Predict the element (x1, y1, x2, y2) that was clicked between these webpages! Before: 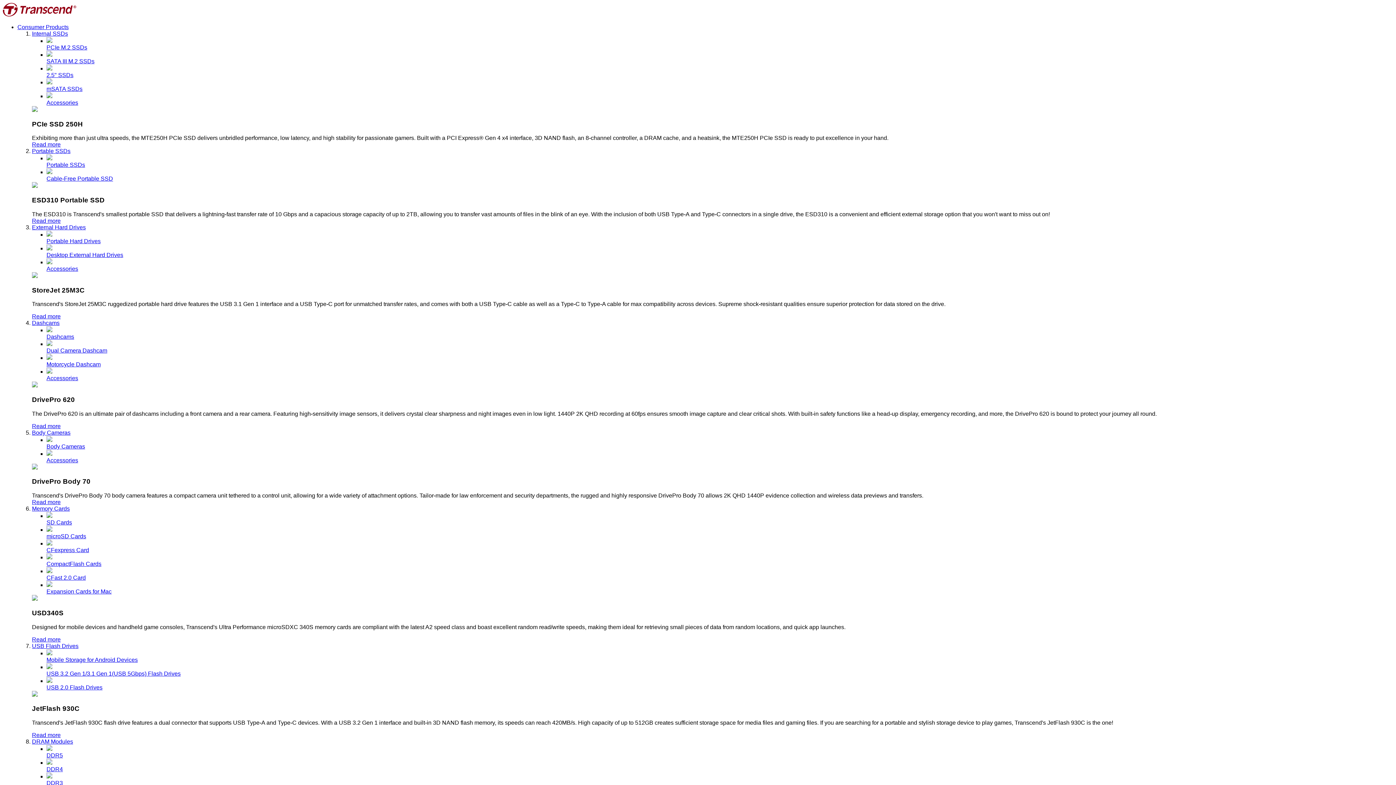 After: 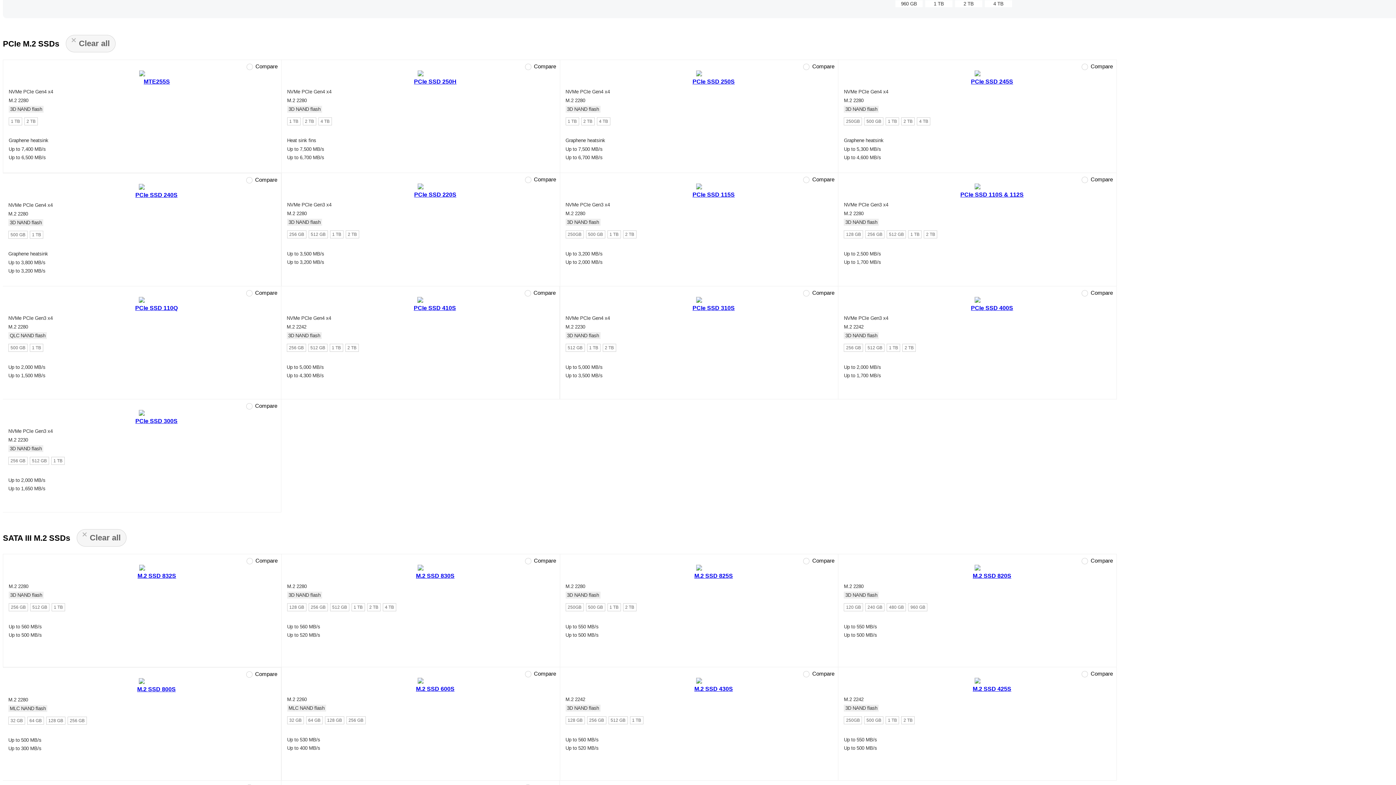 Action: bbox: (46, 37, 1393, 50) label: PCIe M.2 SSDs